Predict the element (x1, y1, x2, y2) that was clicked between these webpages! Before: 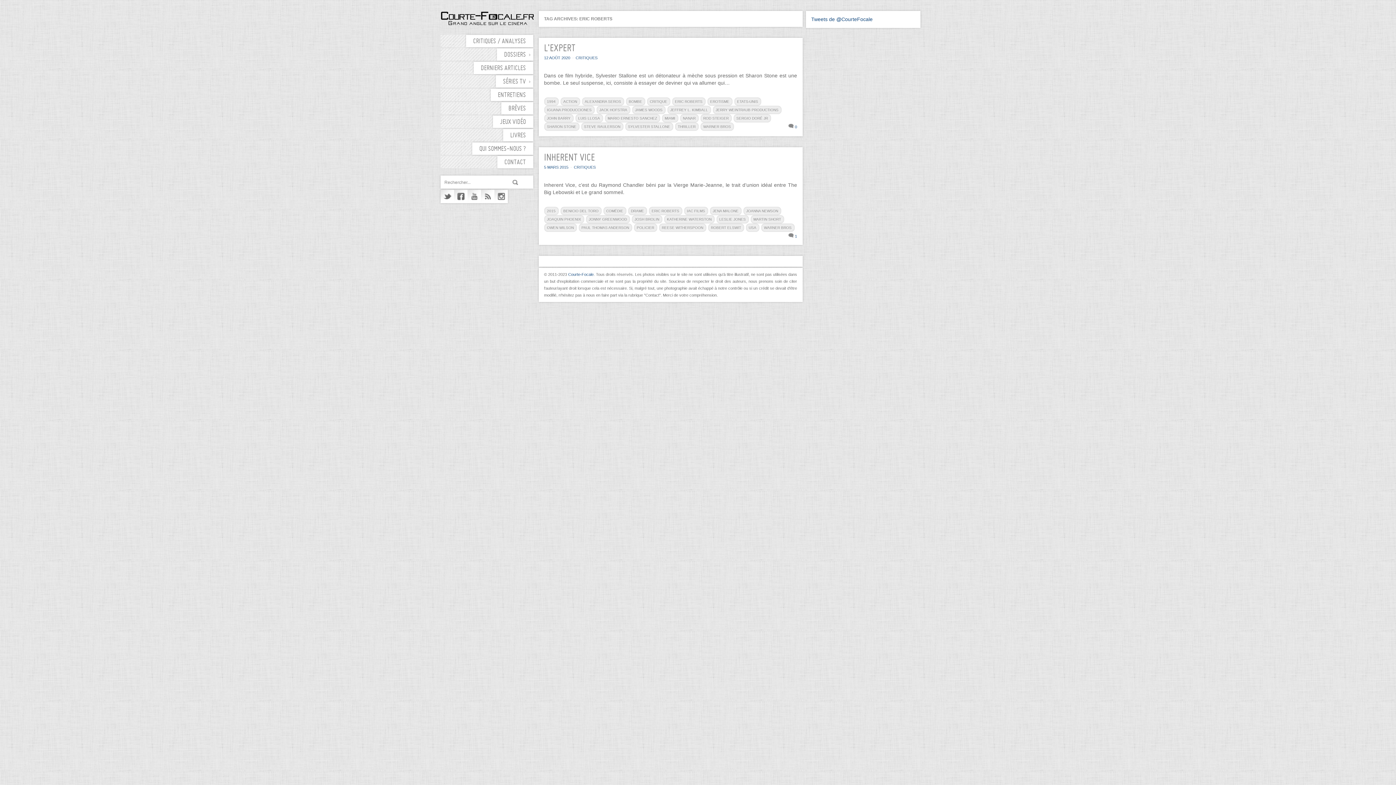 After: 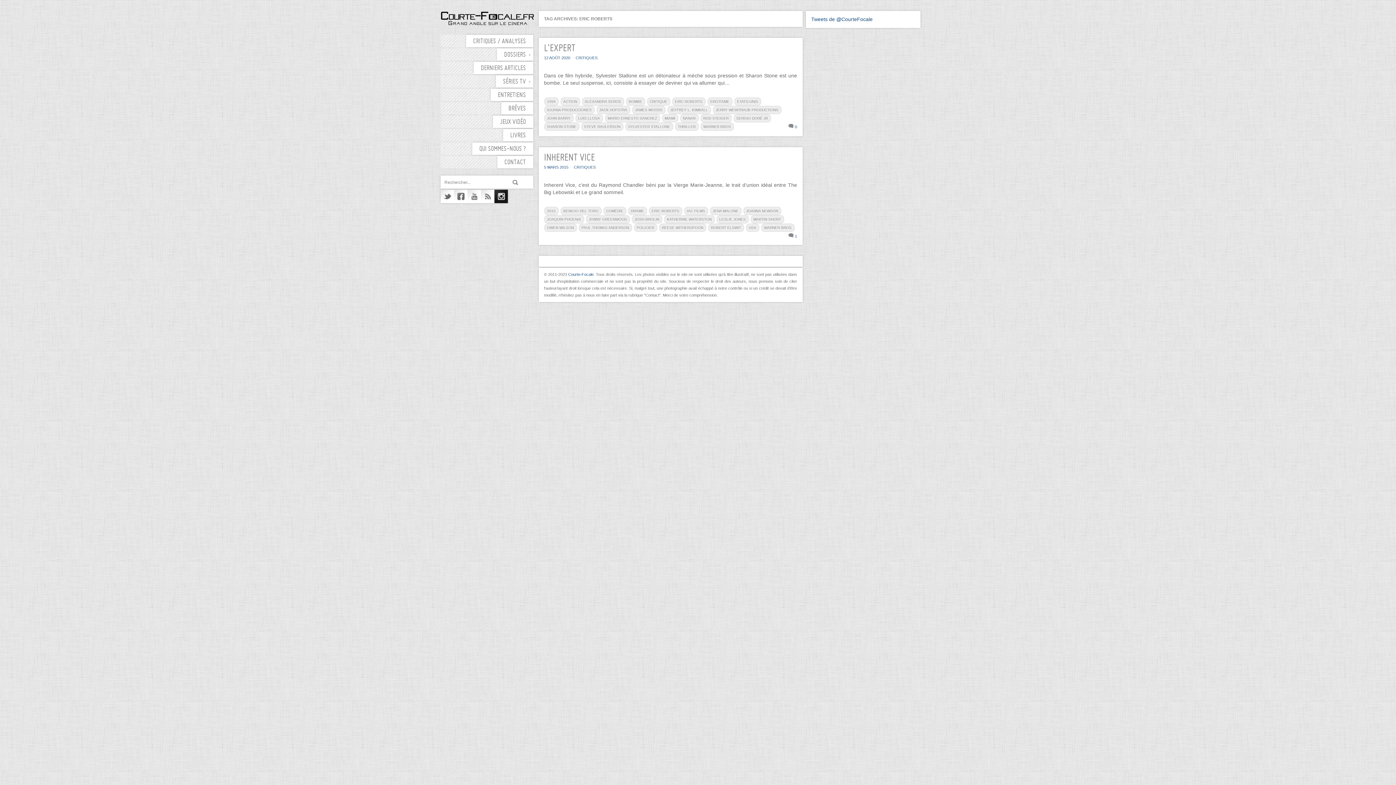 Action: bbox: (494, 189, 507, 203) label: Instagram